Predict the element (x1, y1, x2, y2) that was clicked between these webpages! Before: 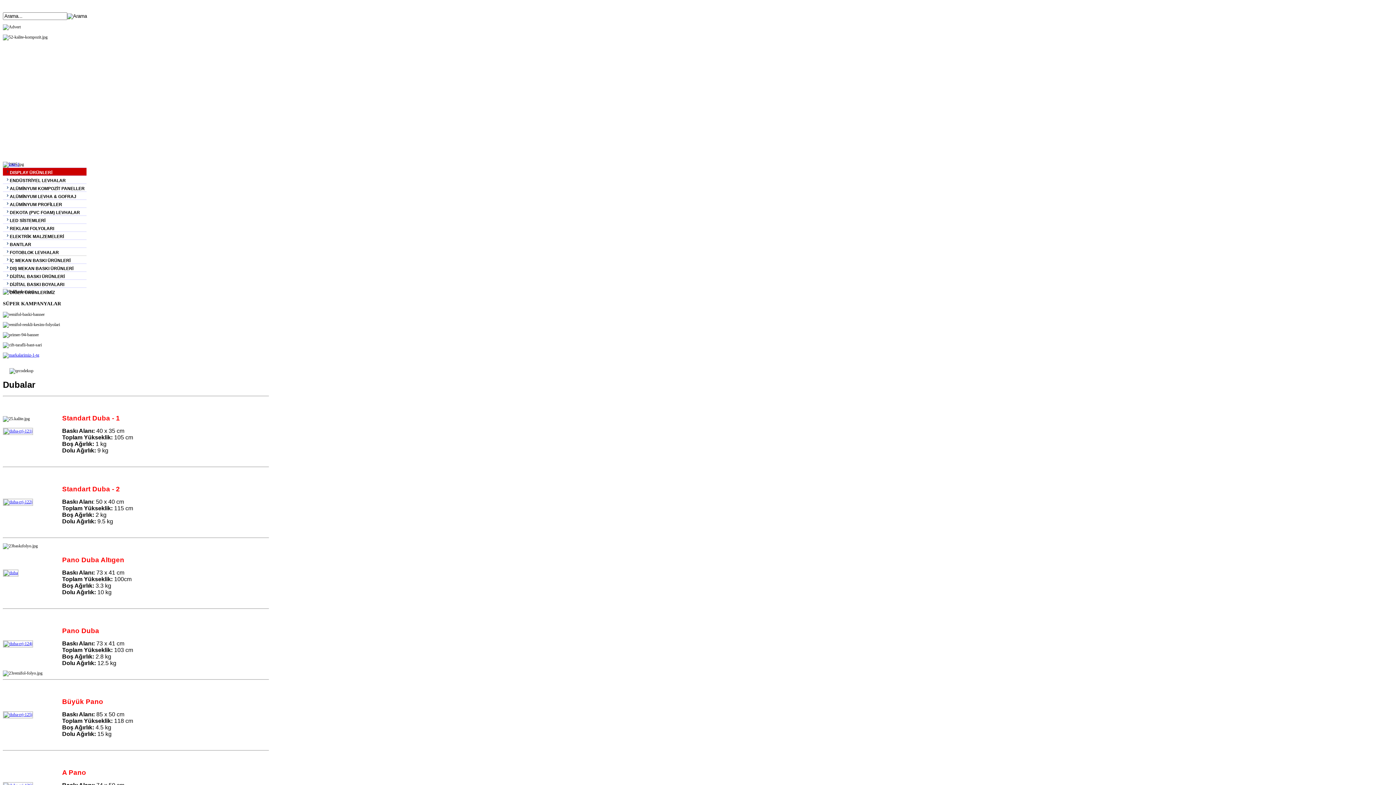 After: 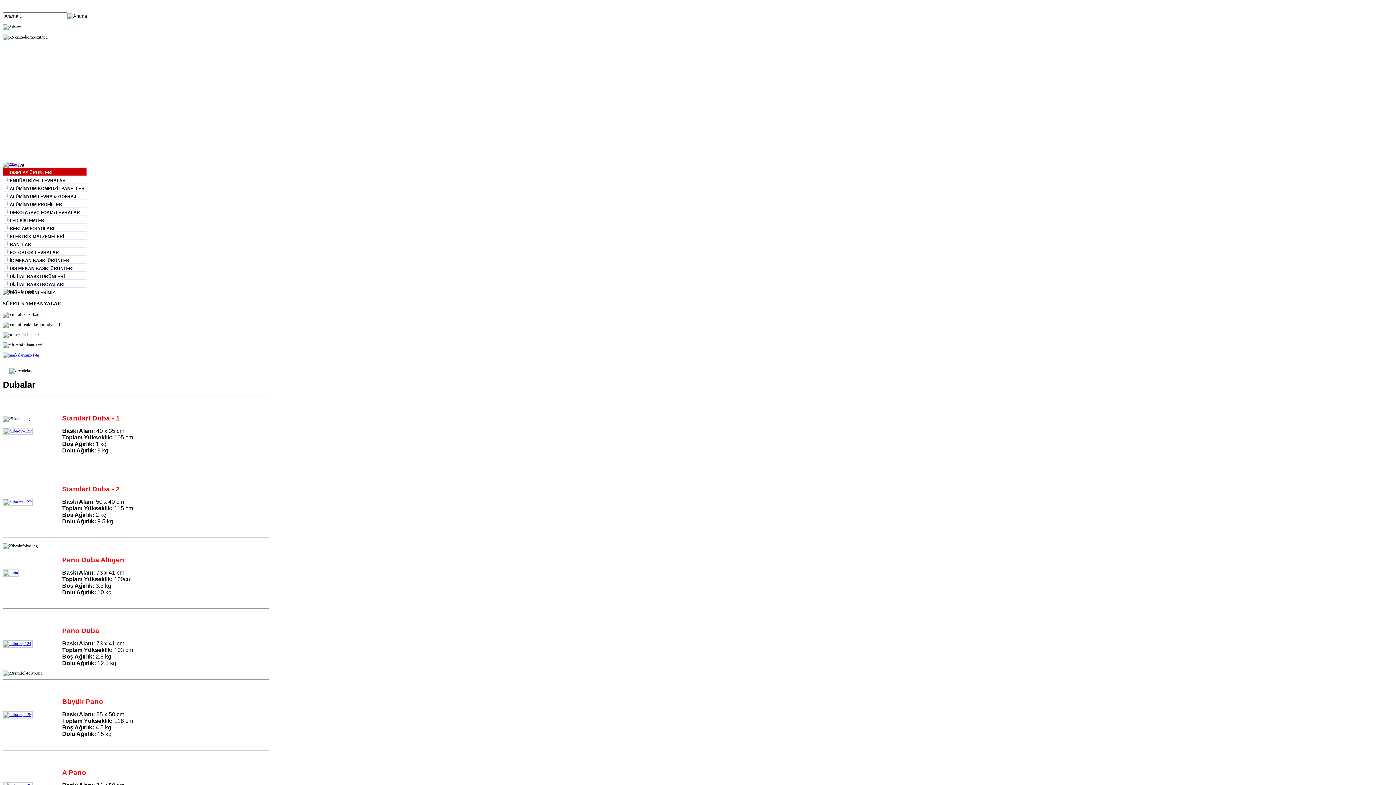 Action: bbox: (2, 428, 33, 433)